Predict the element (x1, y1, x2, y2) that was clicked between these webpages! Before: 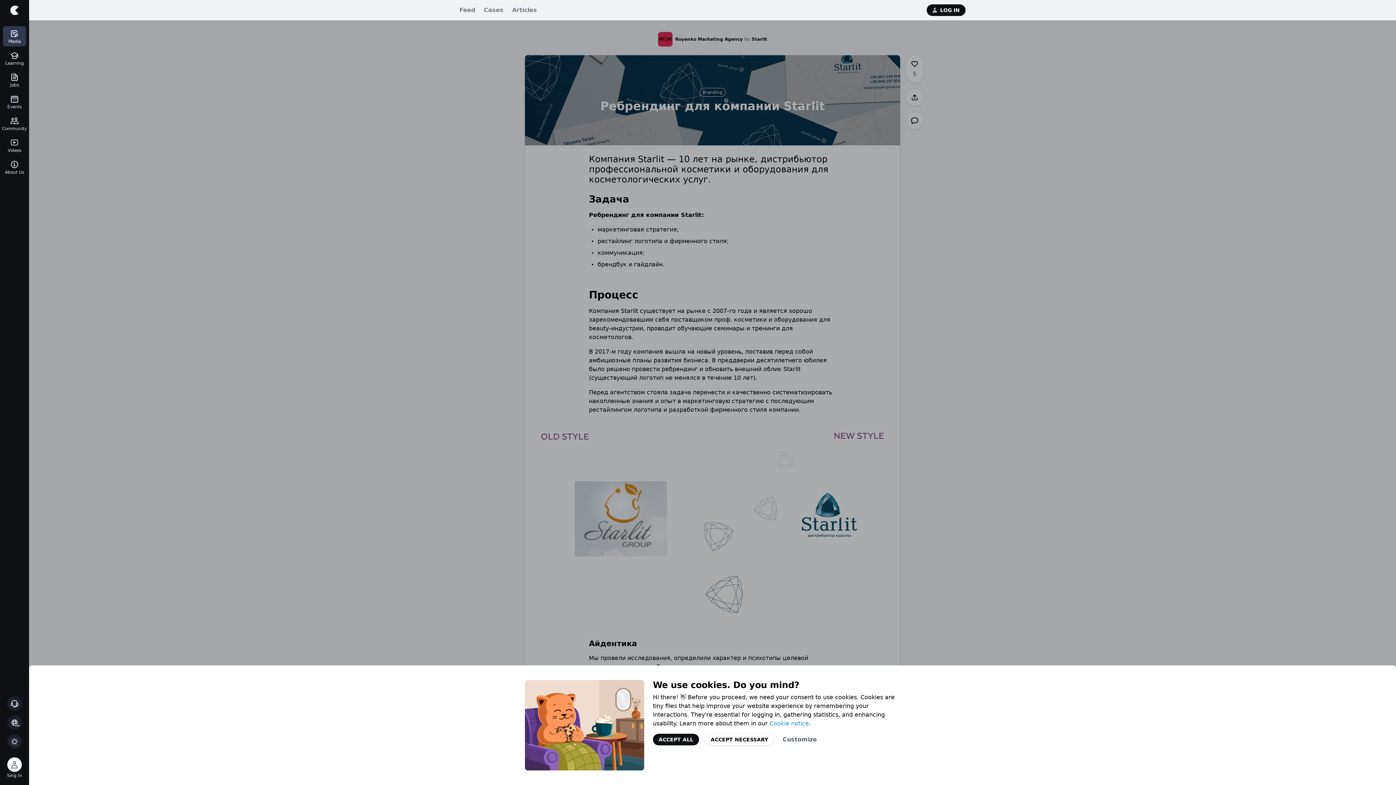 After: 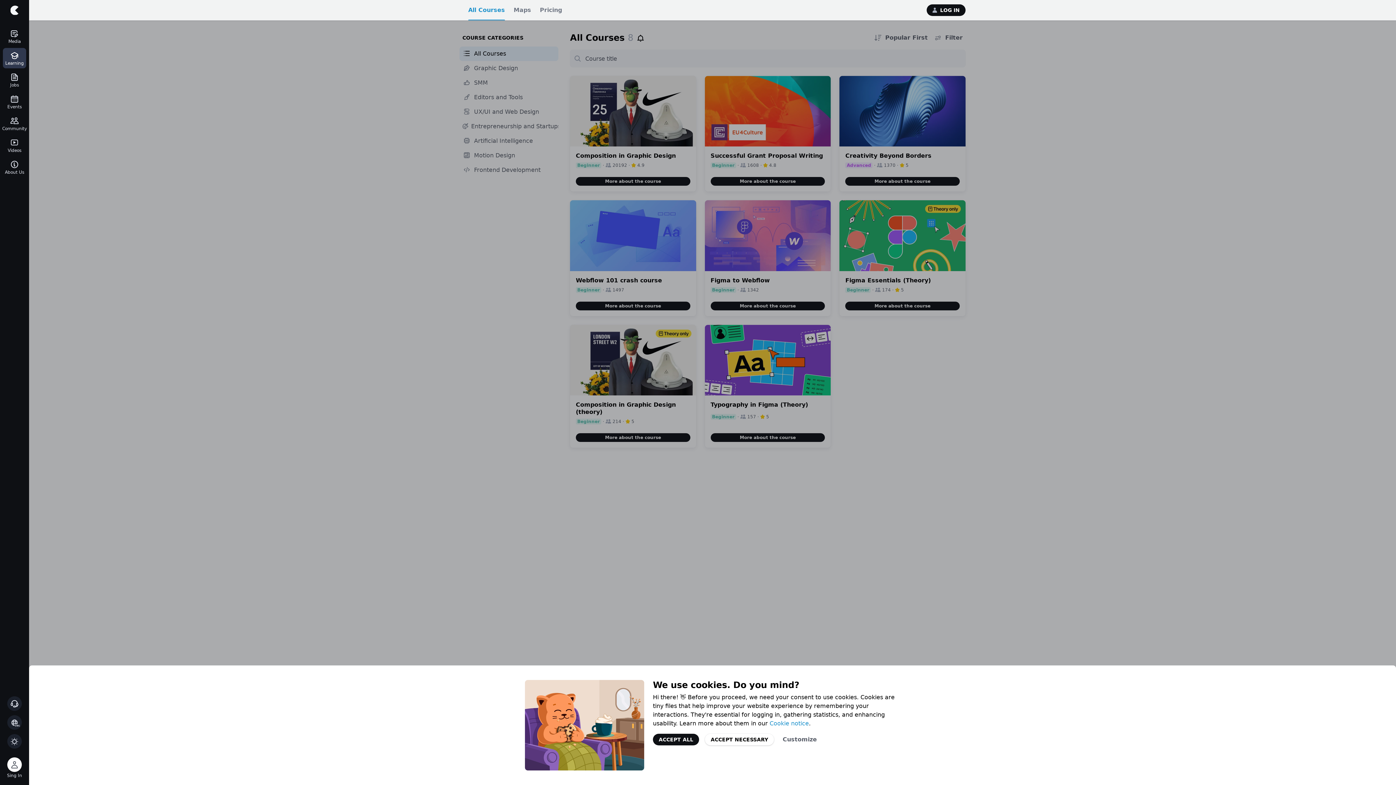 Action: bbox: (2, 48, 26, 68) label: Learning